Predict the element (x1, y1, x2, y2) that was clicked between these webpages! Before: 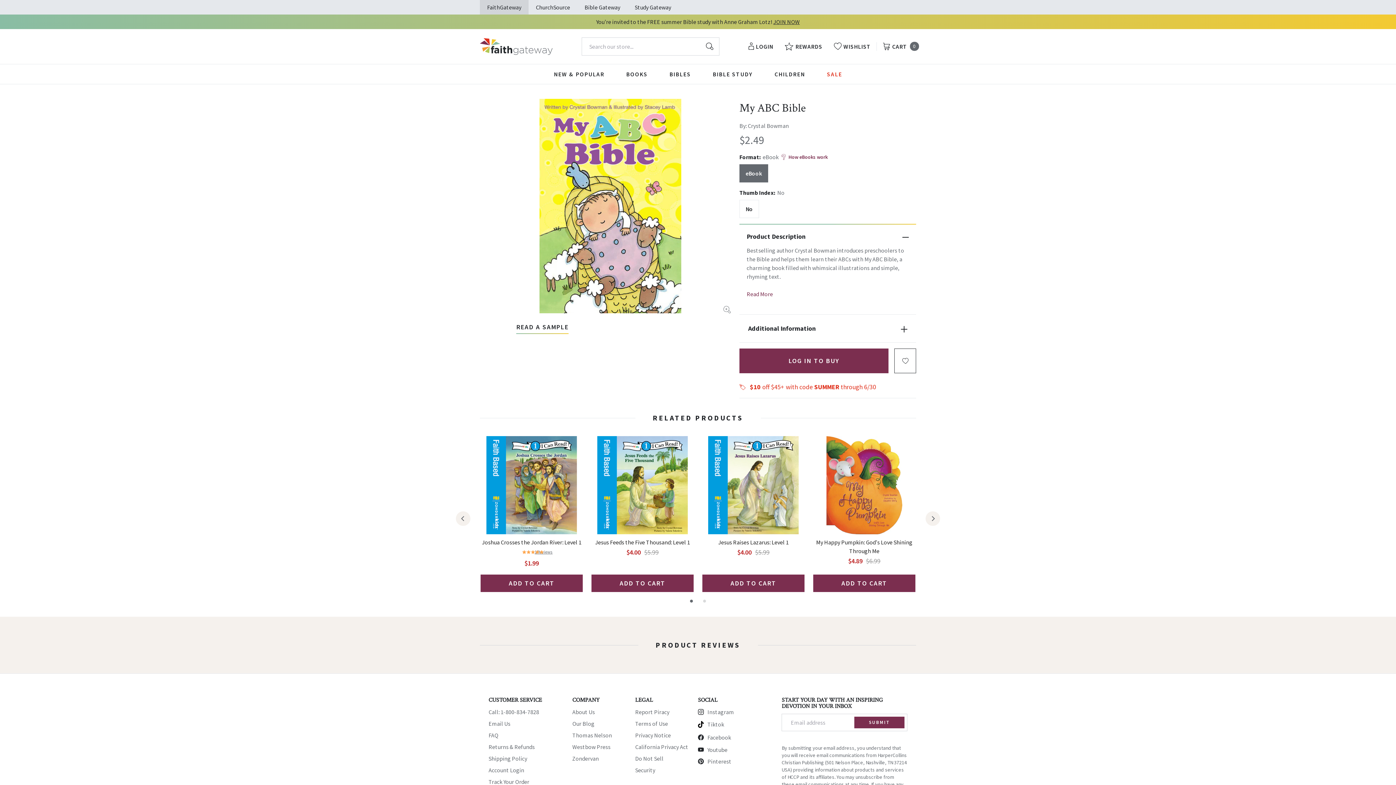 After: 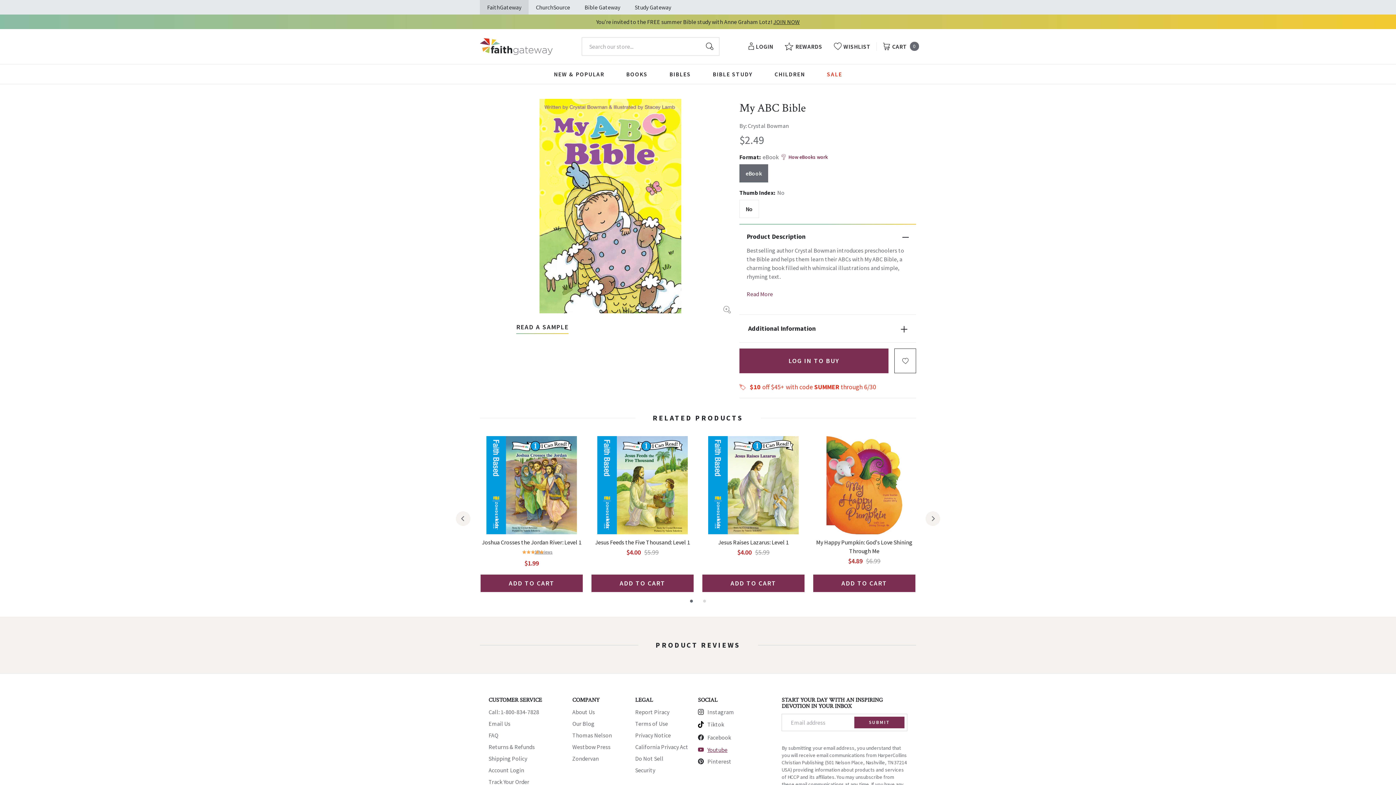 Action: label: Youtube bbox: (698, 563, 727, 572)